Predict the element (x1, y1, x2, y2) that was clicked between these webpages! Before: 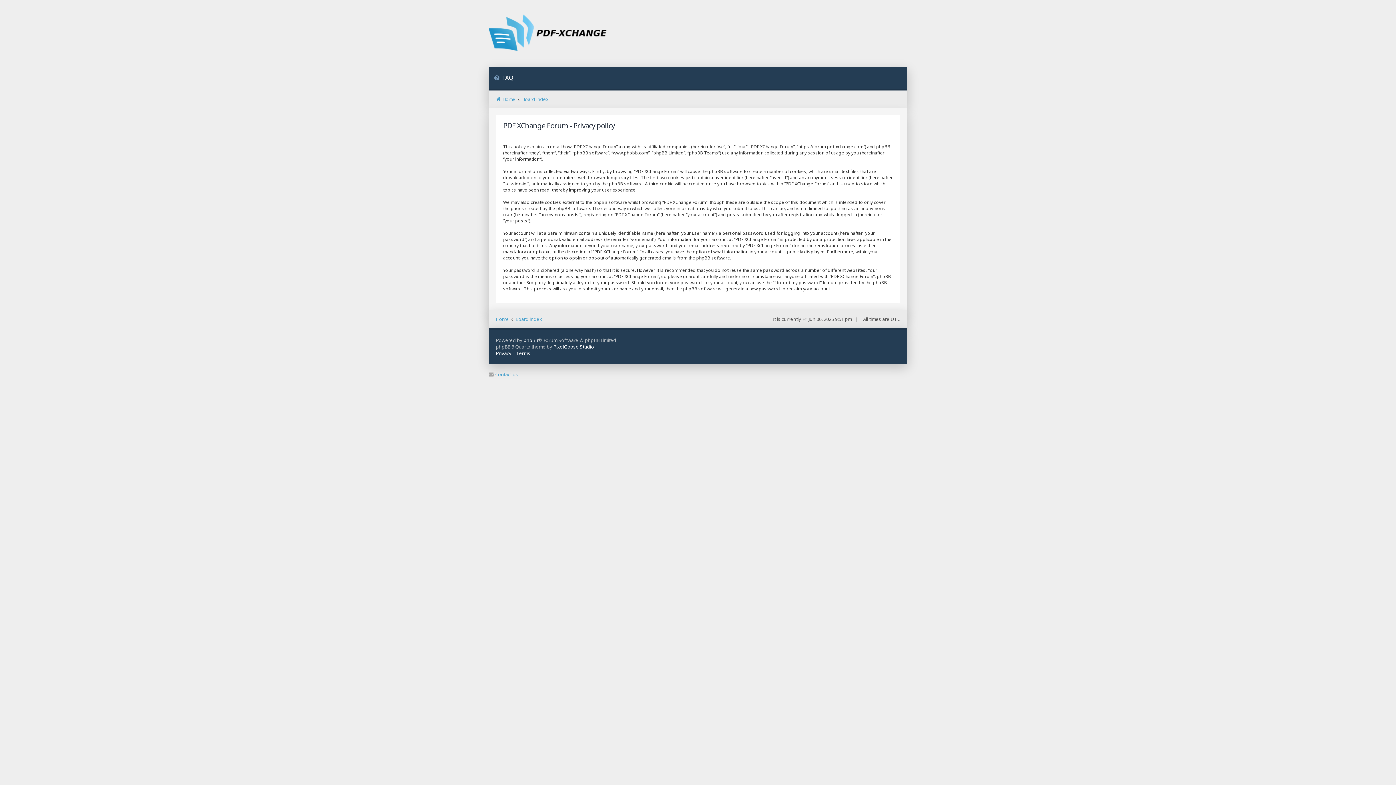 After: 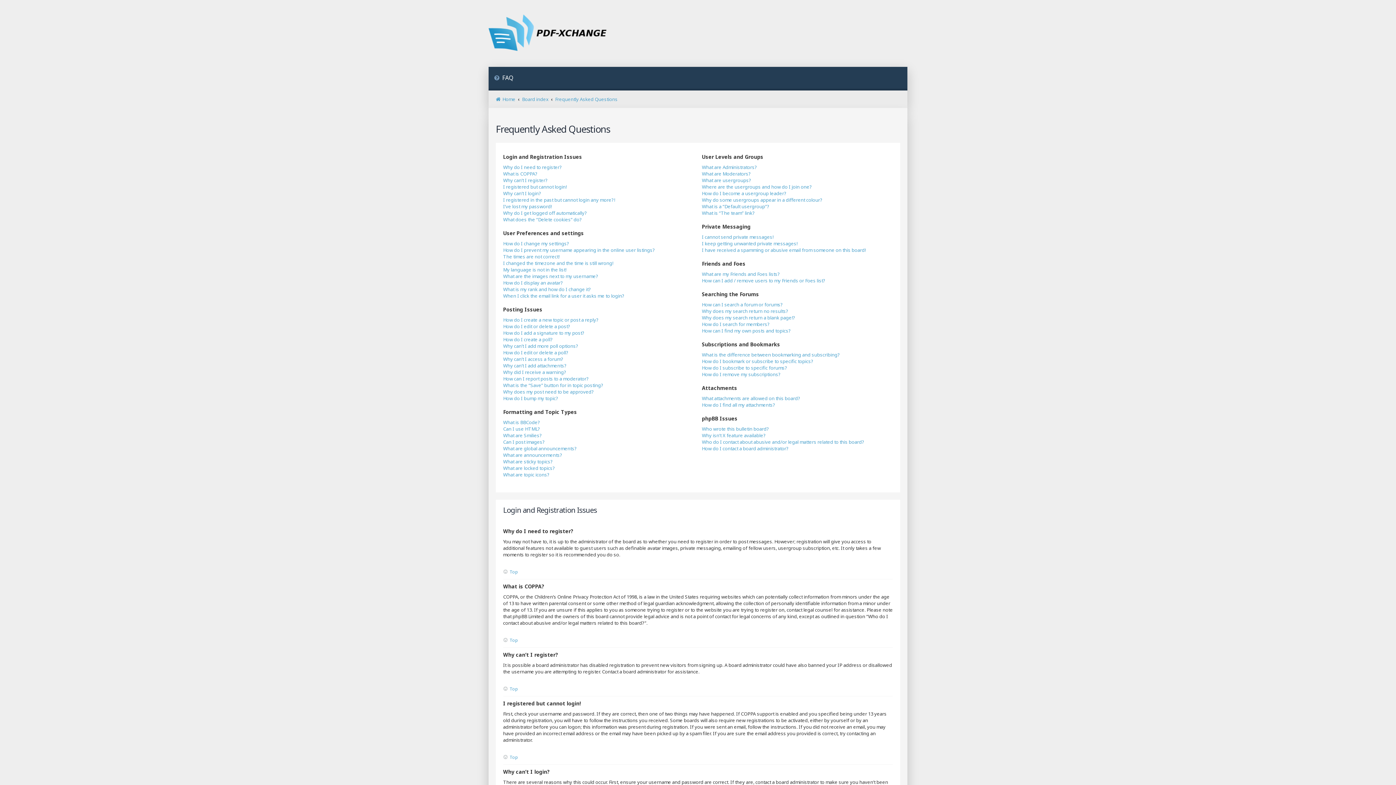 Action: bbox: (488, 66, 518, 90) label: FAQ